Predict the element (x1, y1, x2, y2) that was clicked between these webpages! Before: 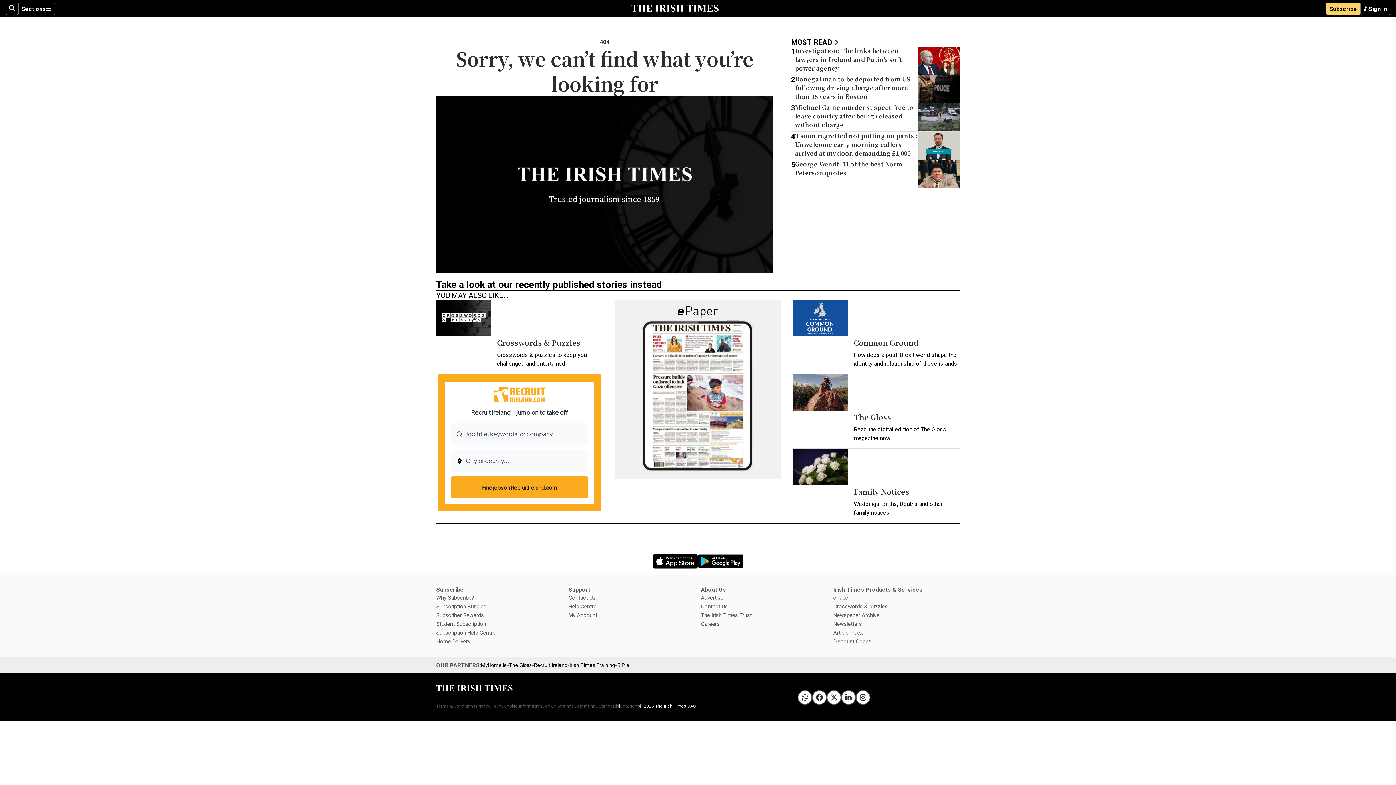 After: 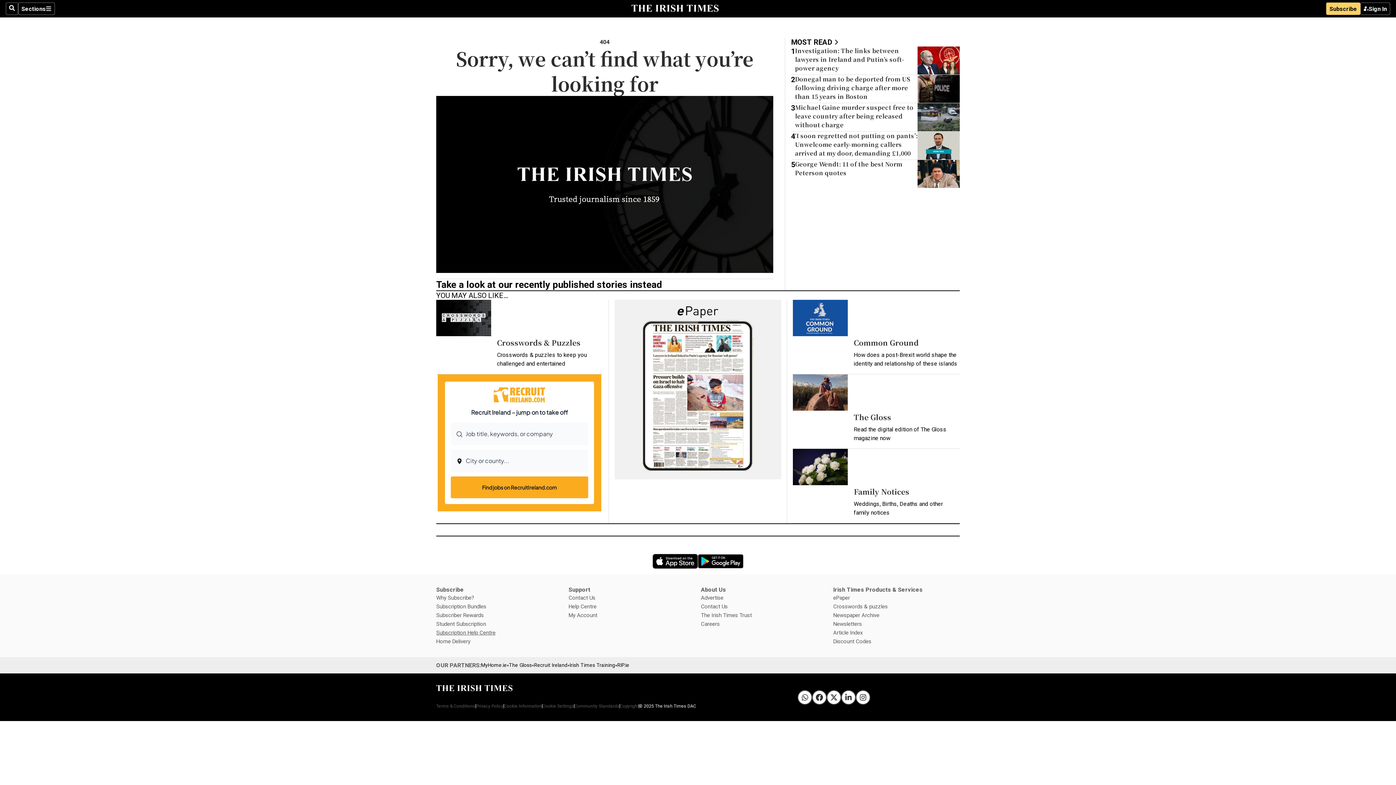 Action: label: Subscription Help Centre
Opens in new window bbox: (436, 630, 495, 635)